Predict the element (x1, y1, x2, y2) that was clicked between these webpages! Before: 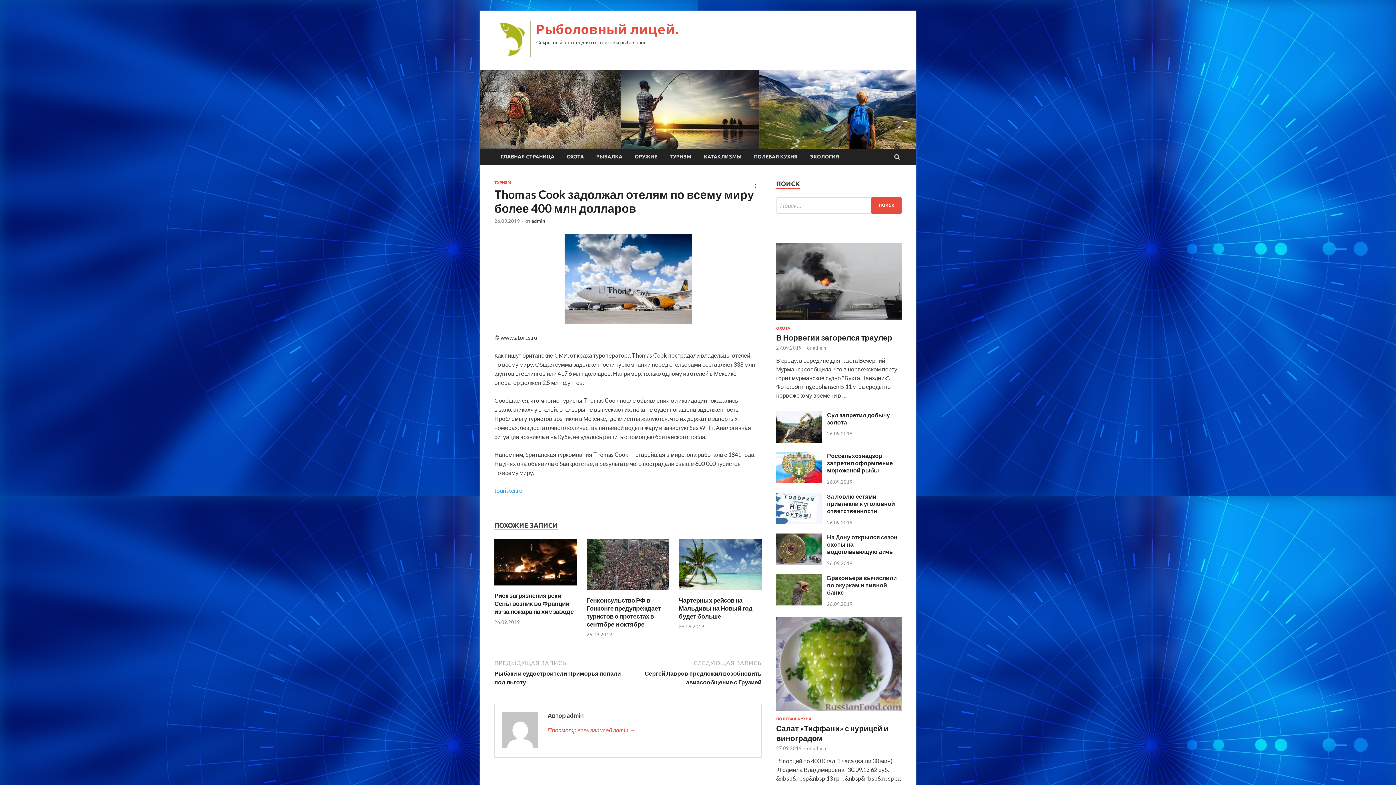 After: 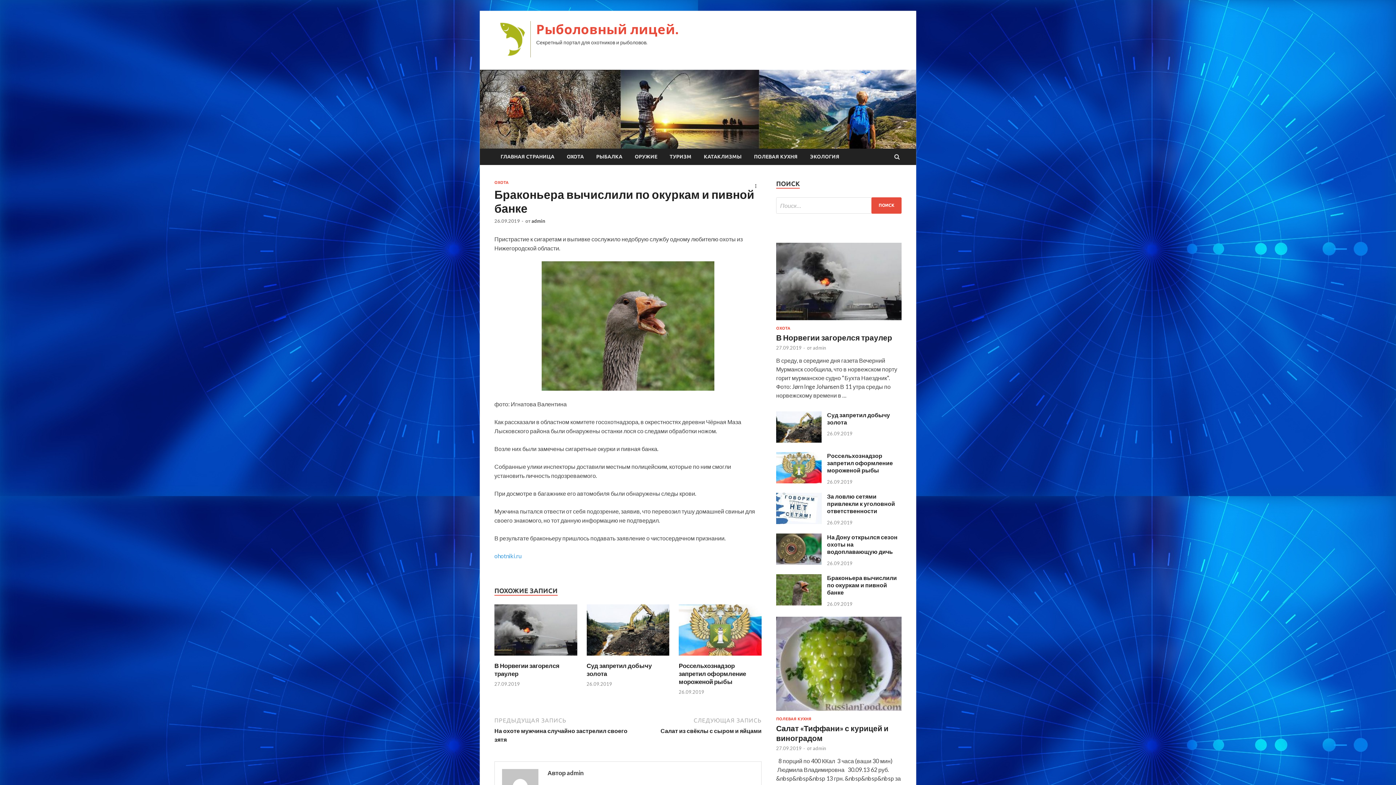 Action: label: Браконьера вычислили по окуркам и пивной банке bbox: (827, 574, 897, 596)